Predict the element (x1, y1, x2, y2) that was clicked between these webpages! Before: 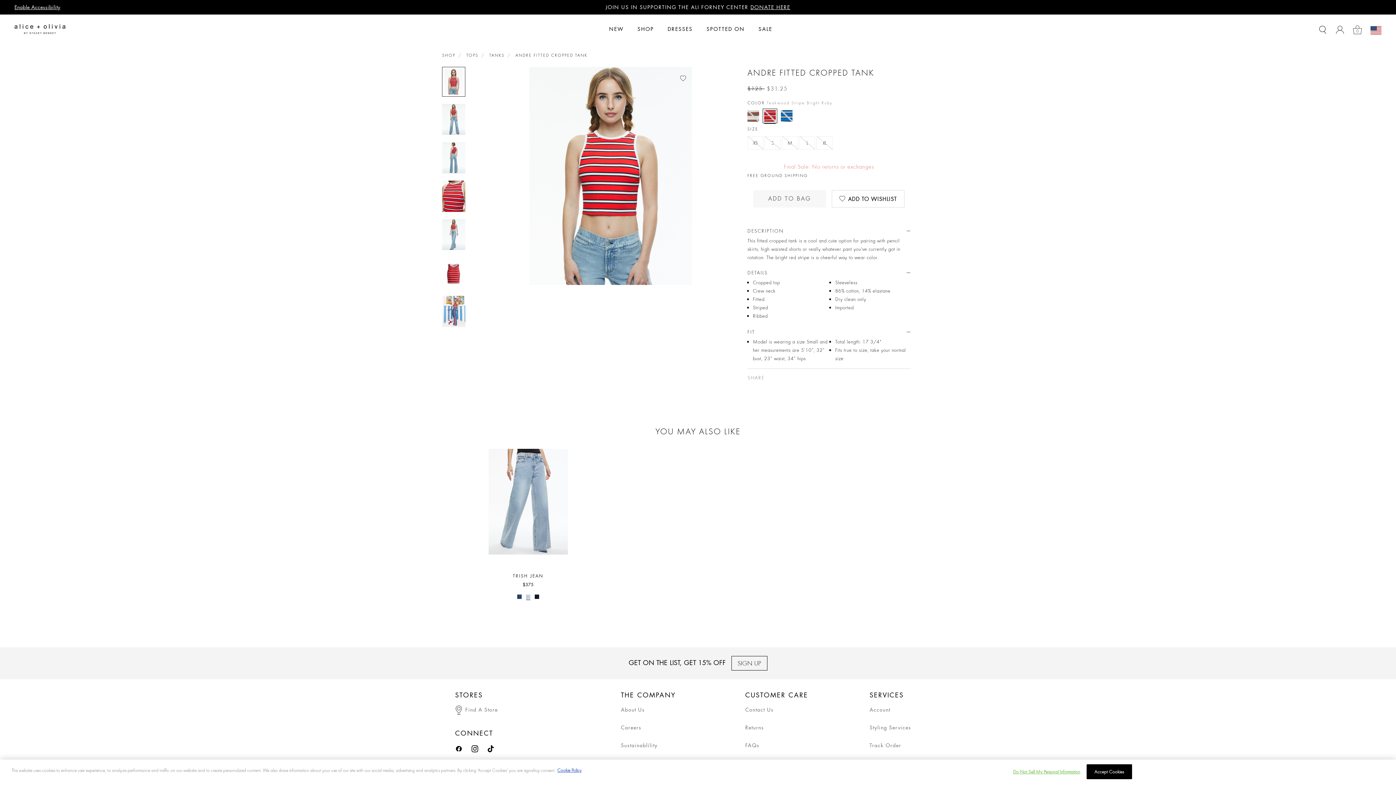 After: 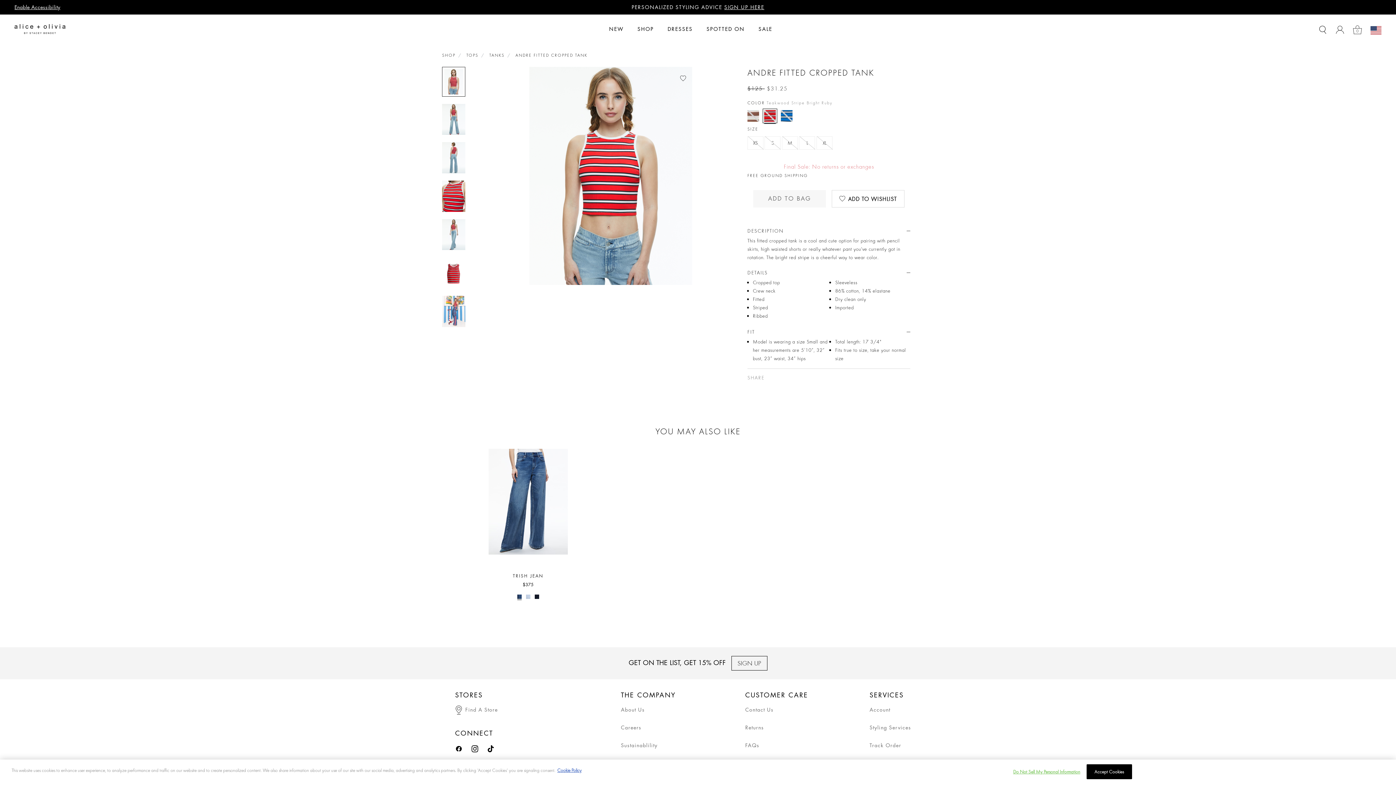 Action: label: BROOKLYN BLUE bbox: (517, 594, 521, 599)